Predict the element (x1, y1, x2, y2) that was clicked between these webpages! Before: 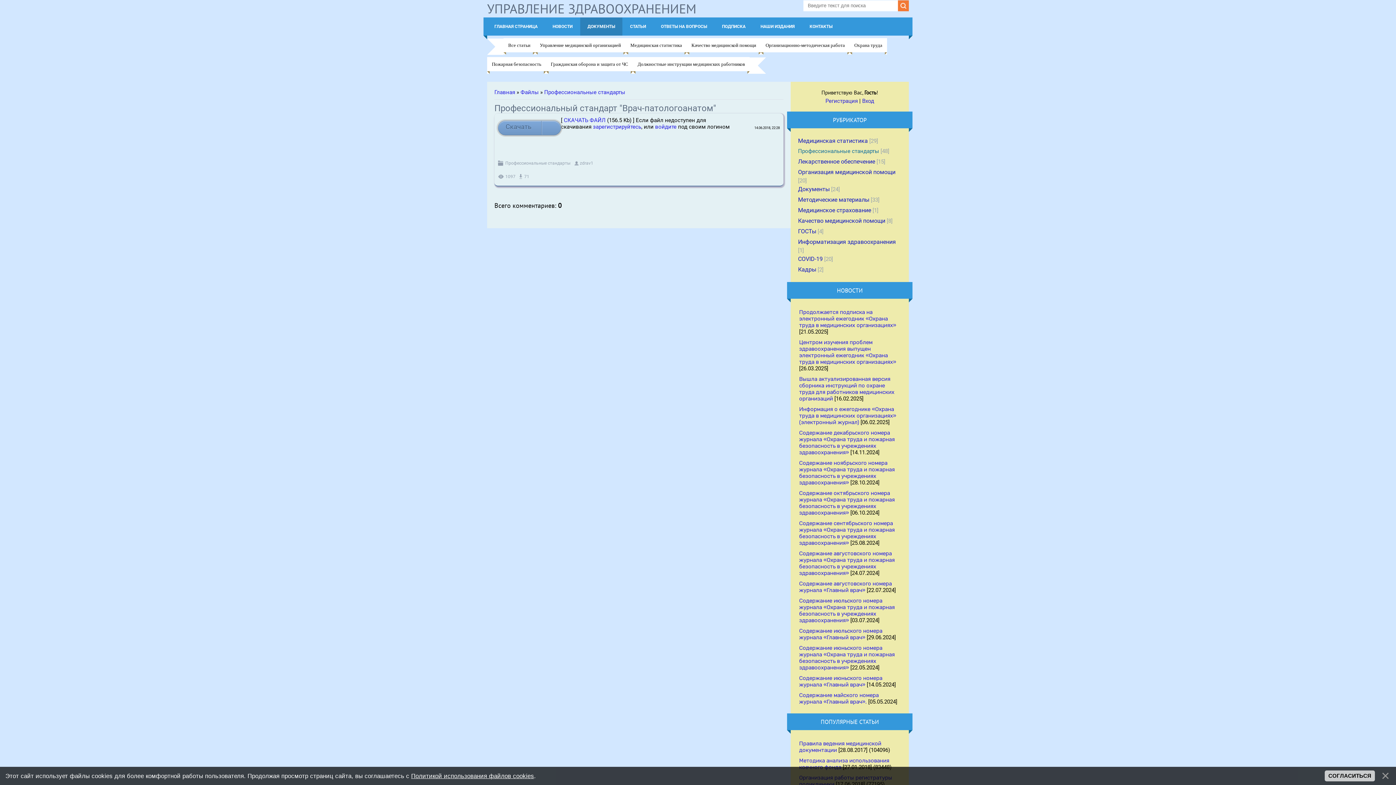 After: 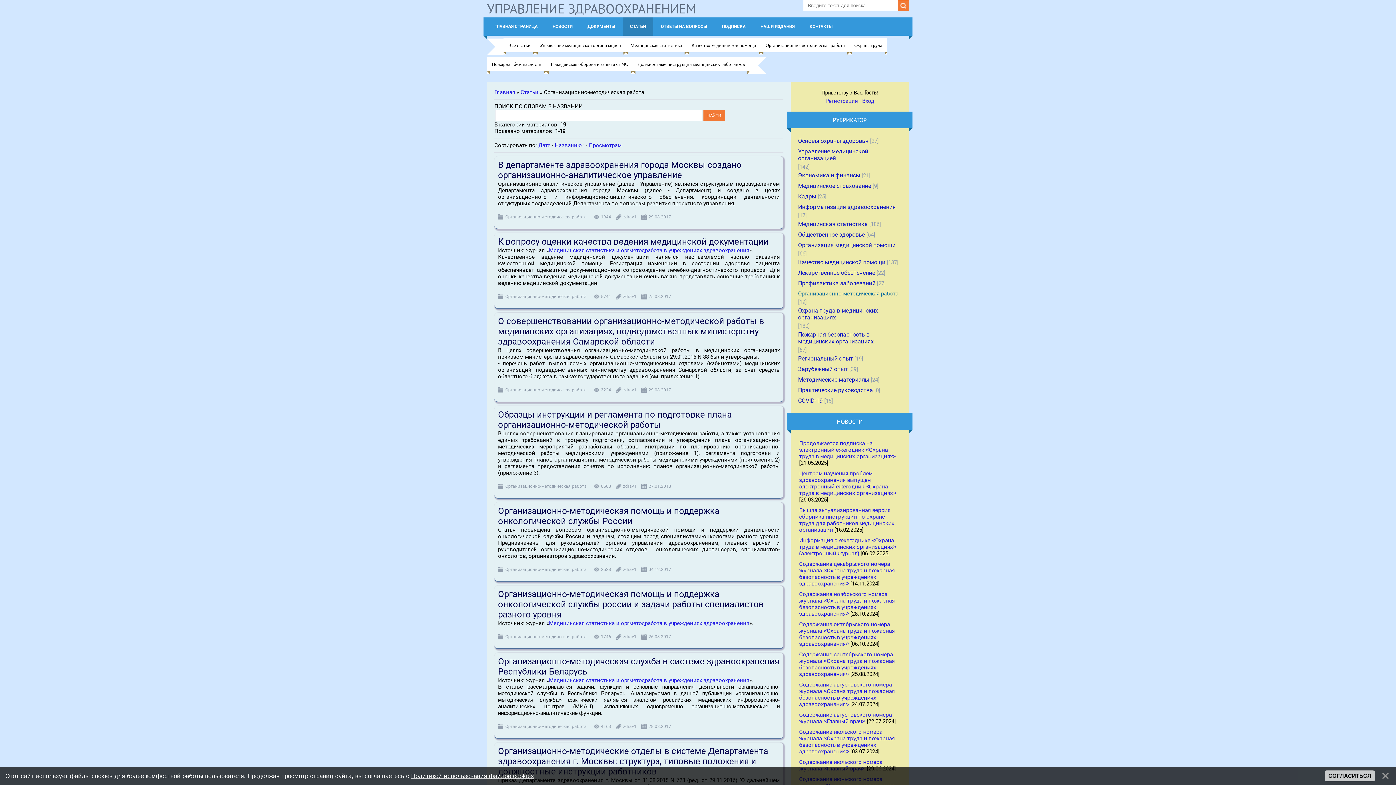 Action: label: Организационно-методическая работа bbox: (761, 35, 849, 54)